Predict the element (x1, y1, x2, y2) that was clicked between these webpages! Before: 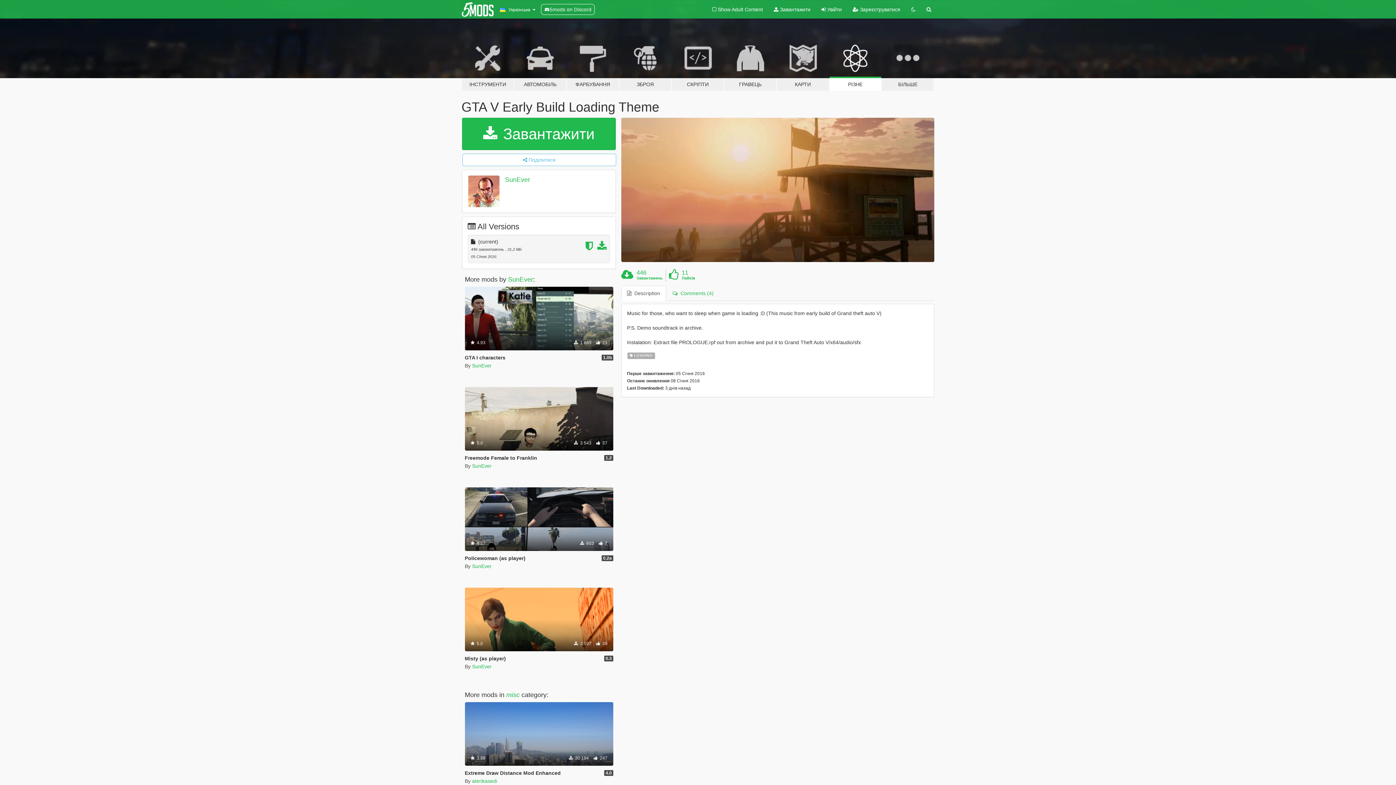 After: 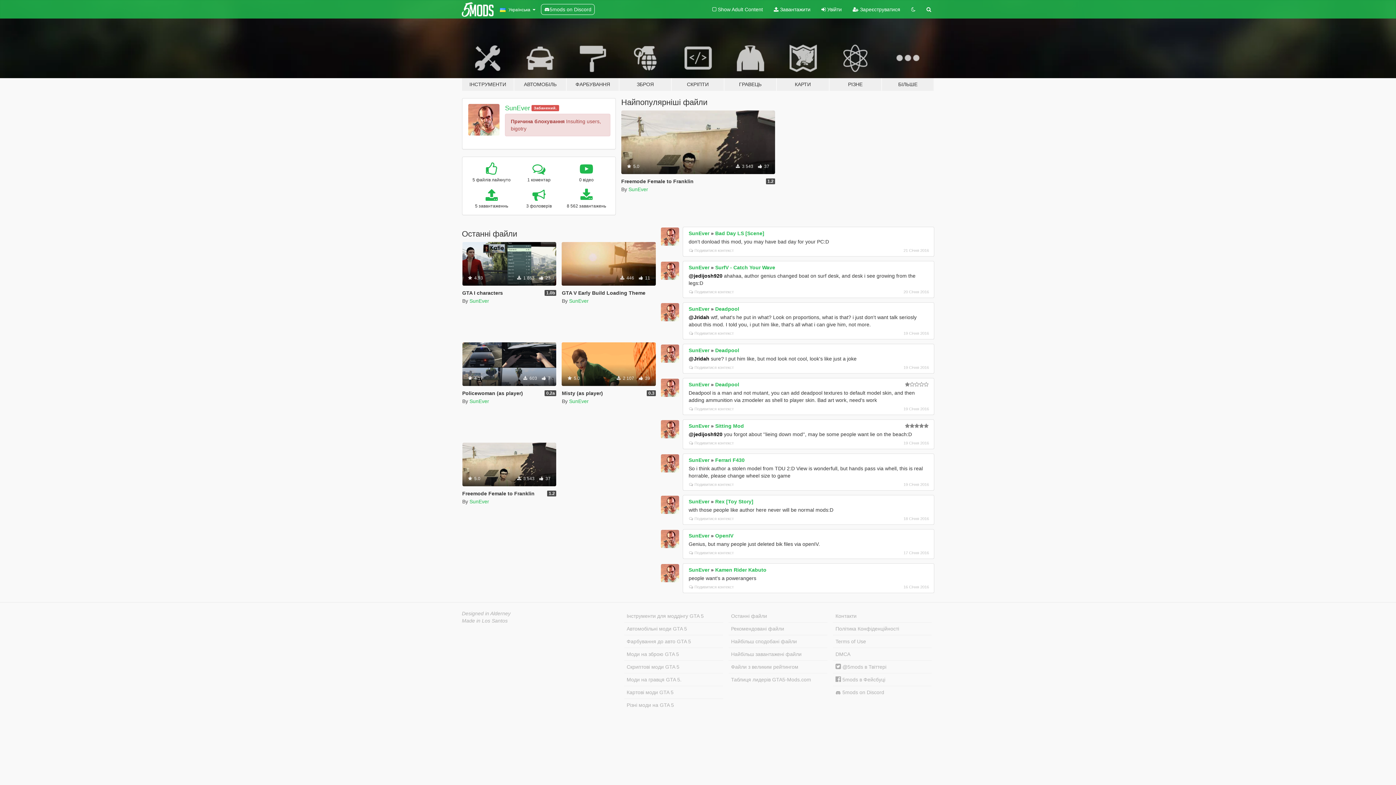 Action: label: SunEver bbox: (472, 362, 491, 368)